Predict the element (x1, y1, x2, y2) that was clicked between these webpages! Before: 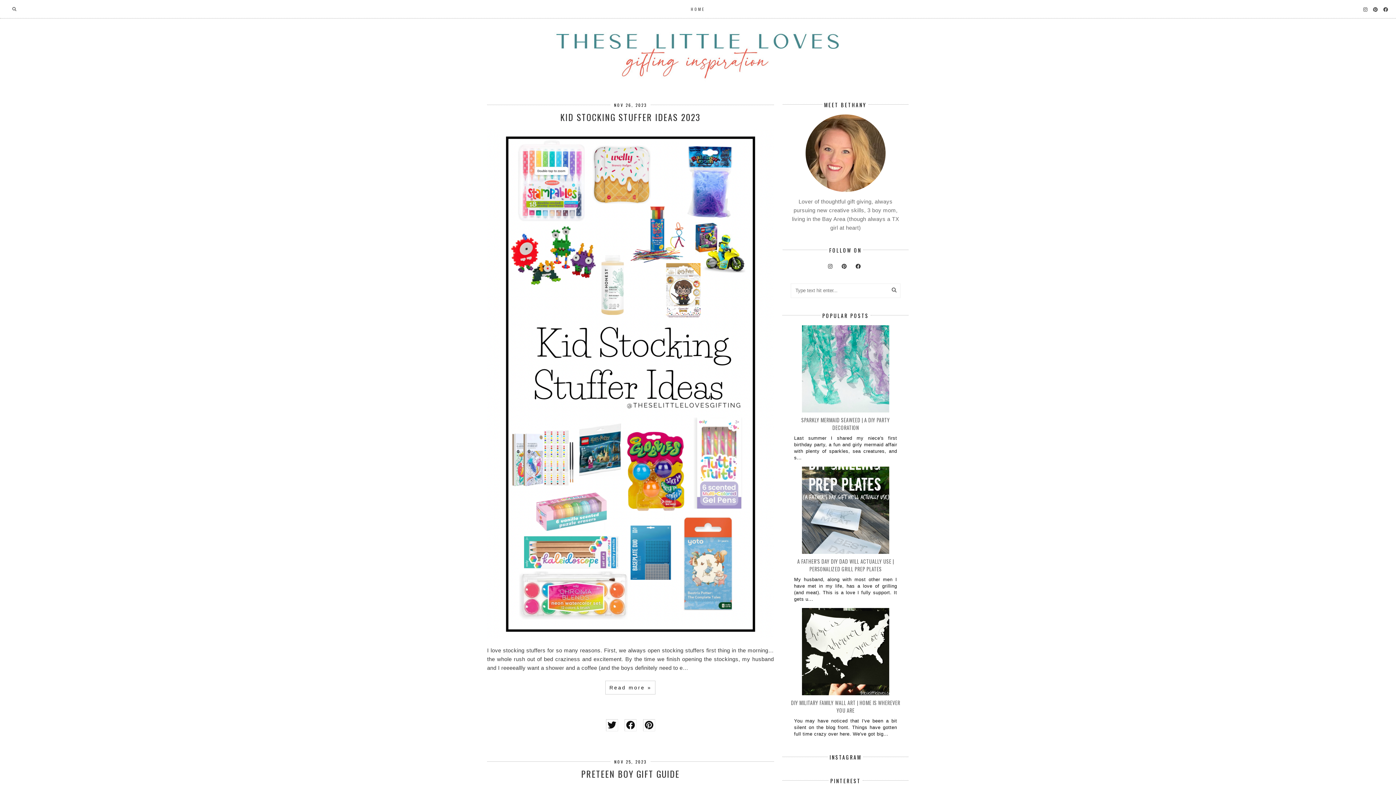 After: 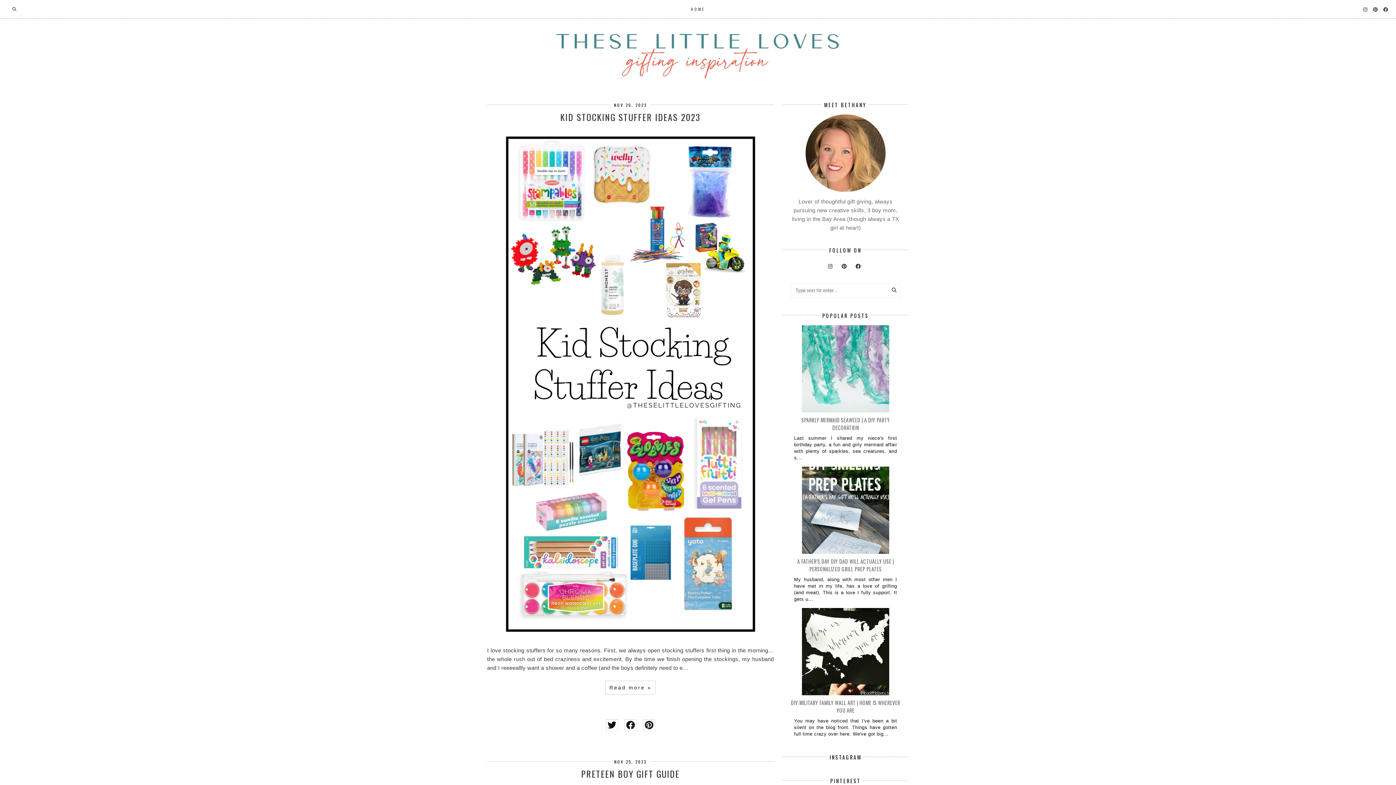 Action: bbox: (788, 325, 902, 412)